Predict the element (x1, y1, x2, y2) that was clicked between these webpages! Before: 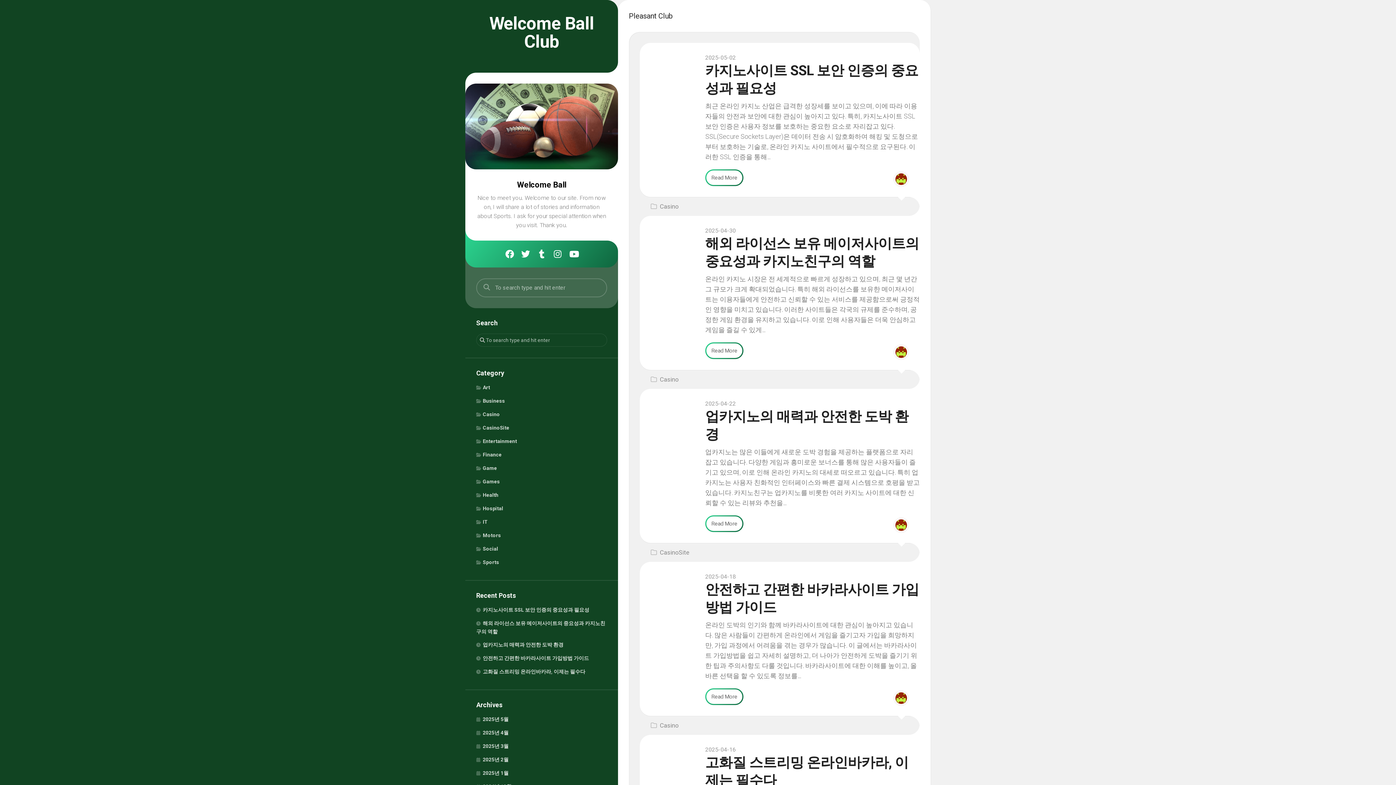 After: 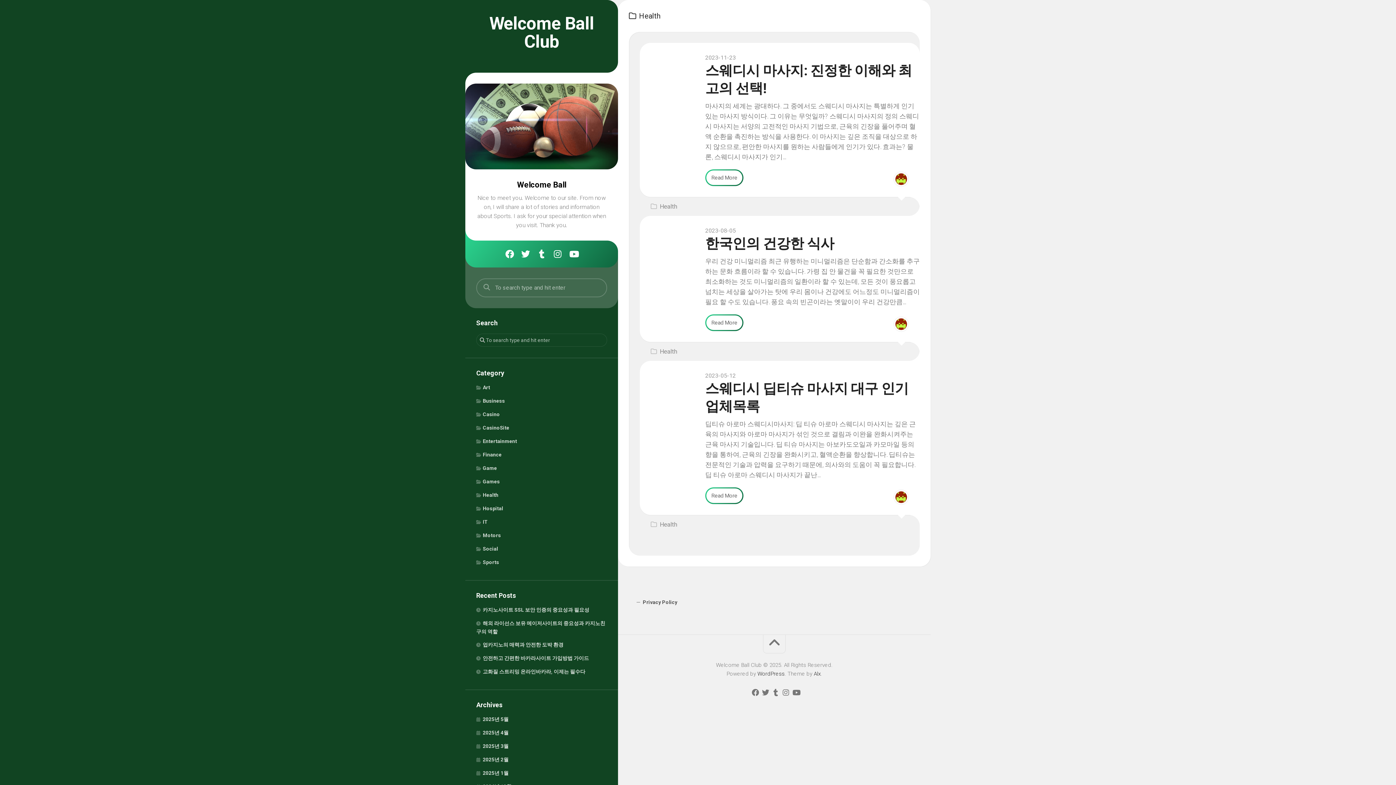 Action: label: Health bbox: (476, 492, 498, 498)